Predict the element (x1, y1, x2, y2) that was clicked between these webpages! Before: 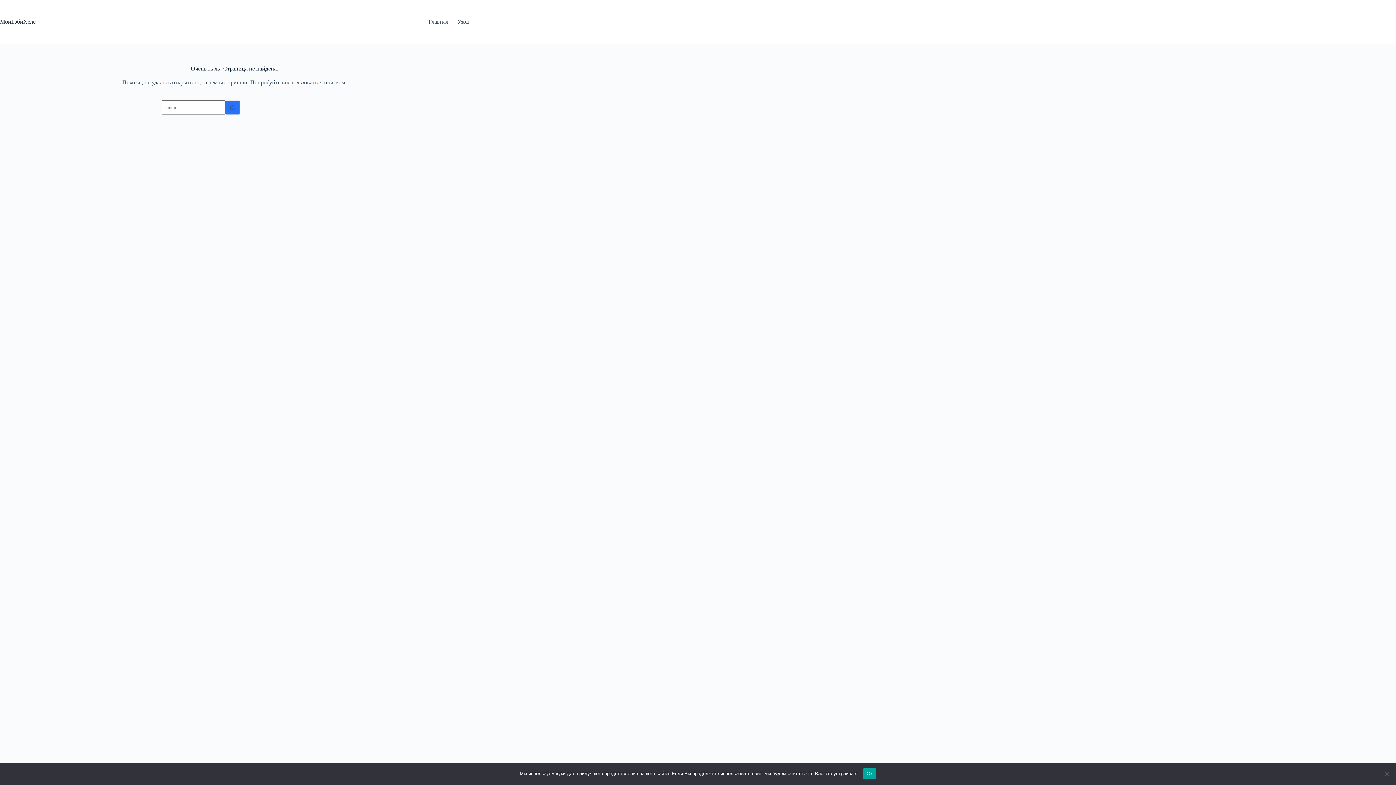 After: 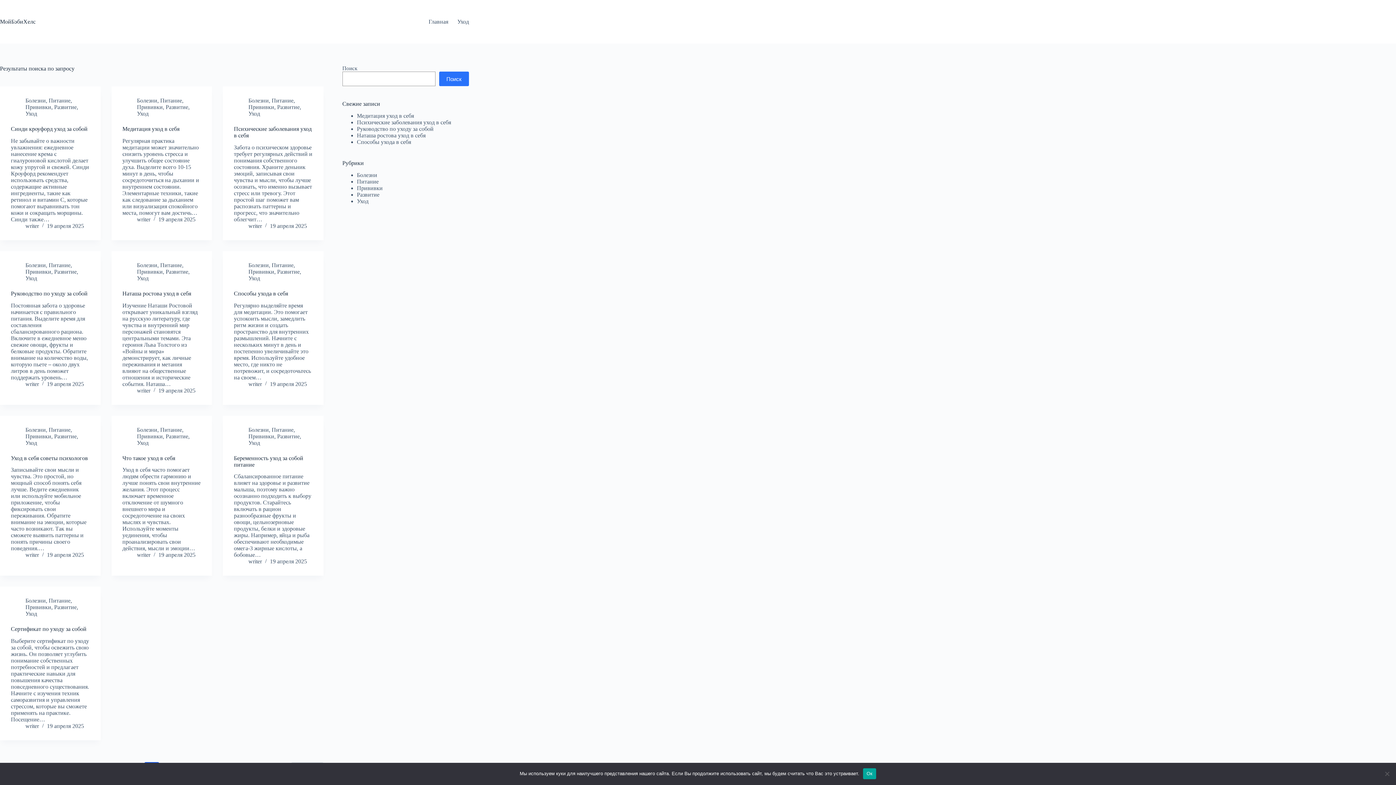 Action: label: Кнопка поиска bbox: (225, 100, 240, 114)